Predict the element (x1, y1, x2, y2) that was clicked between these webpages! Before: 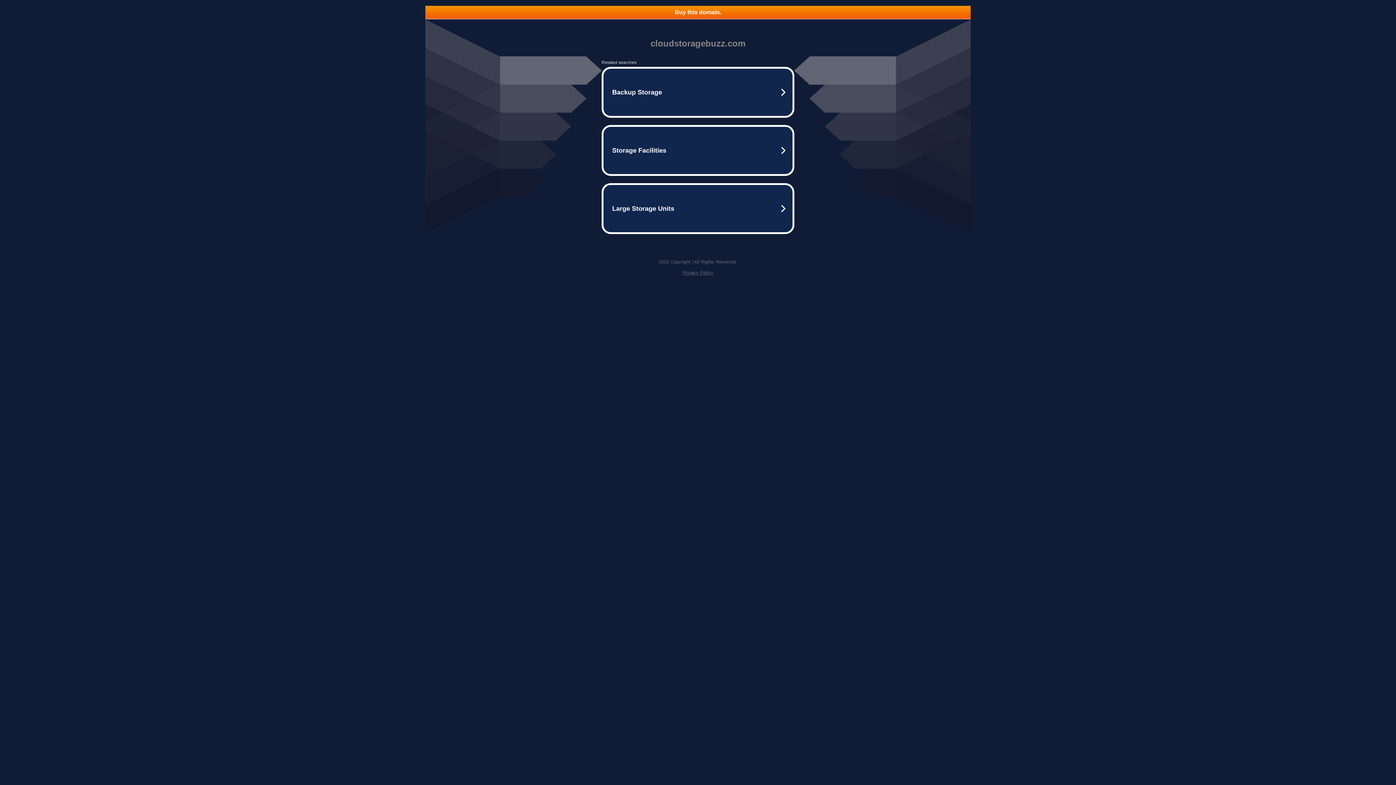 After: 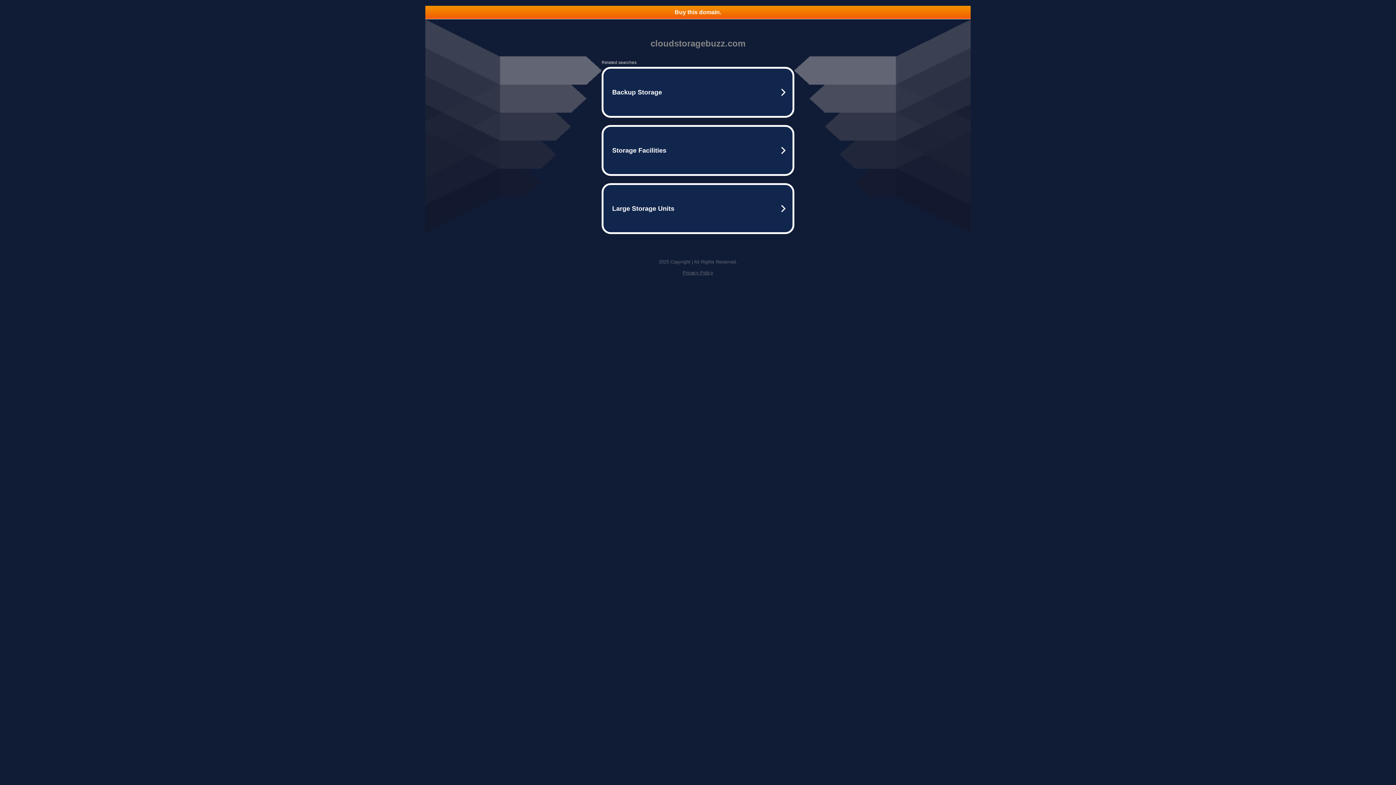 Action: label: Privacy Policy bbox: (682, 270, 713, 275)